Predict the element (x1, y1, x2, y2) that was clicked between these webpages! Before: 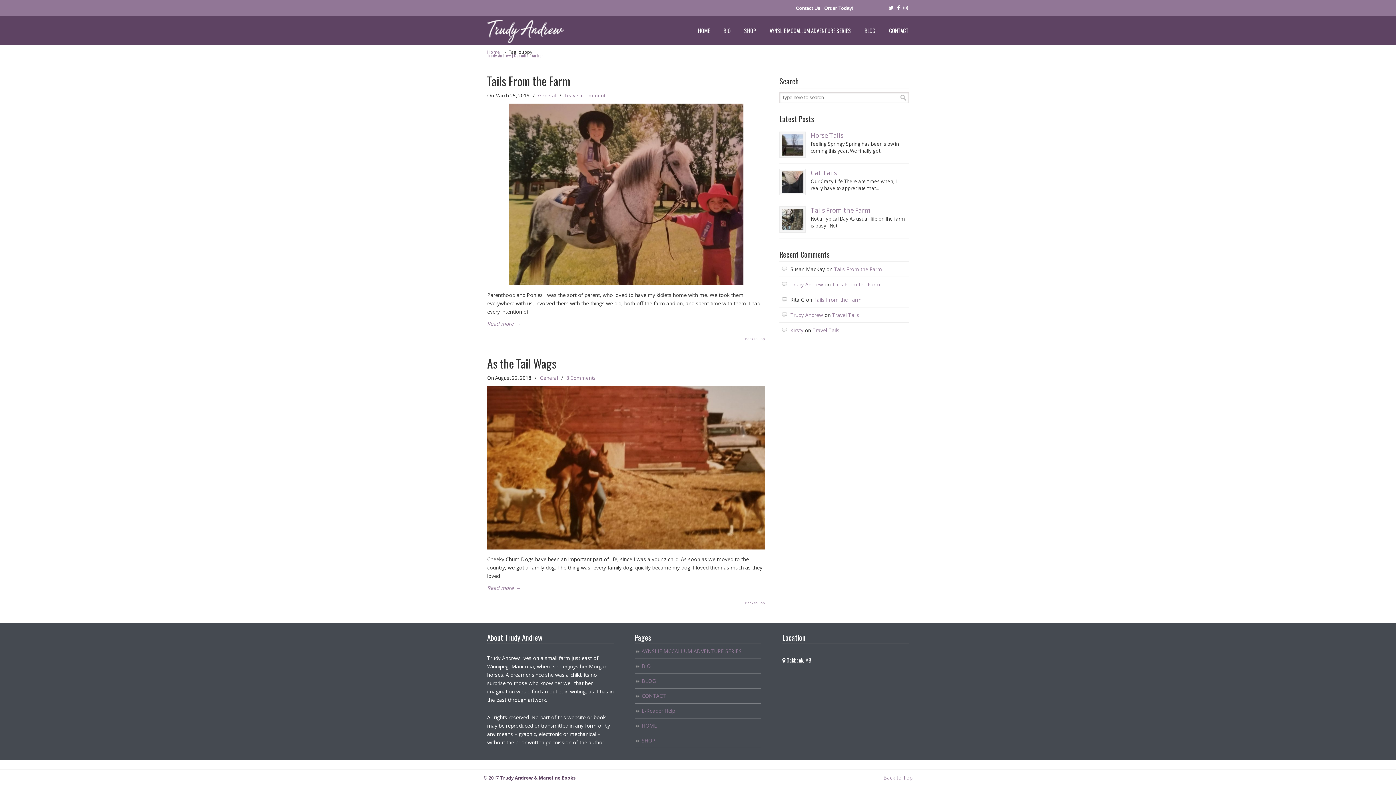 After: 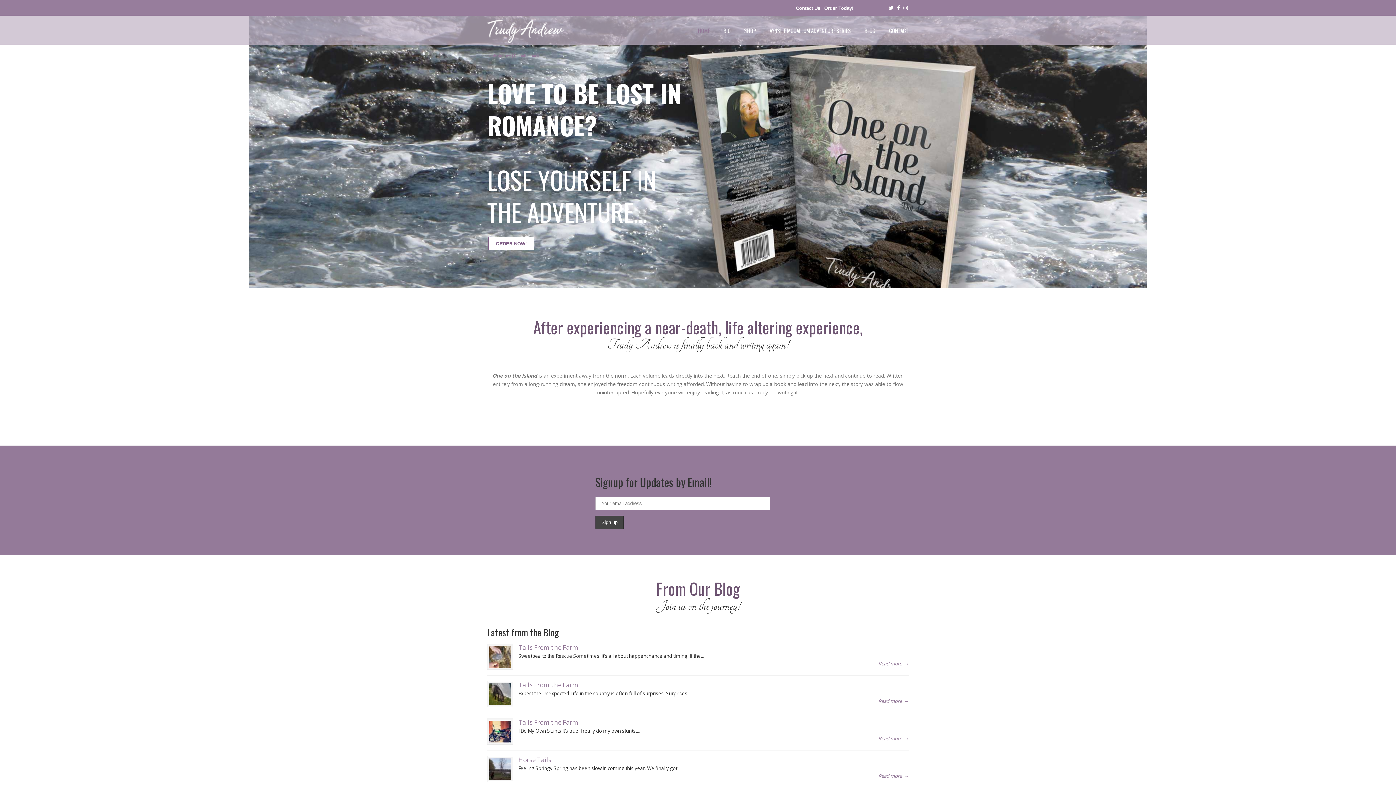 Action: bbox: (634, 719, 761, 733) label: HOME